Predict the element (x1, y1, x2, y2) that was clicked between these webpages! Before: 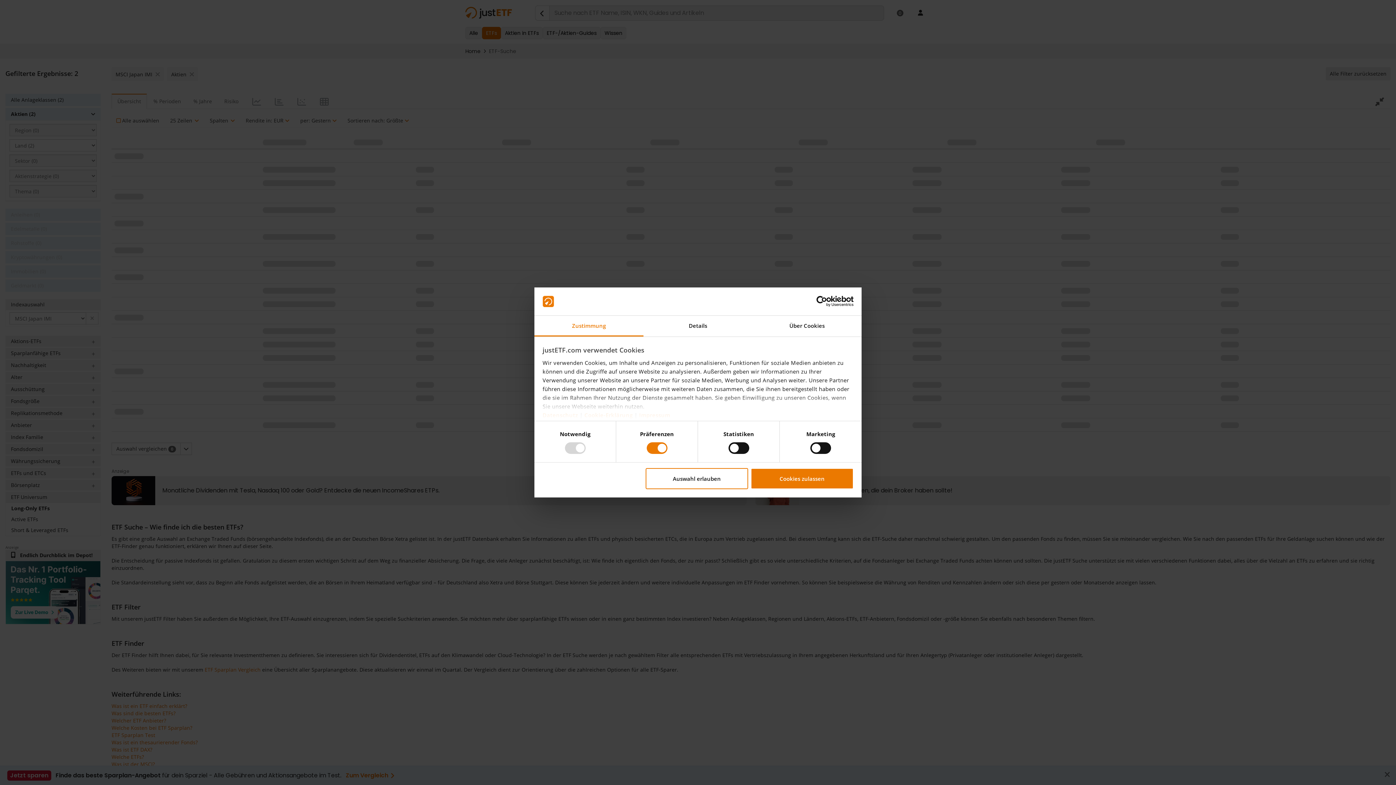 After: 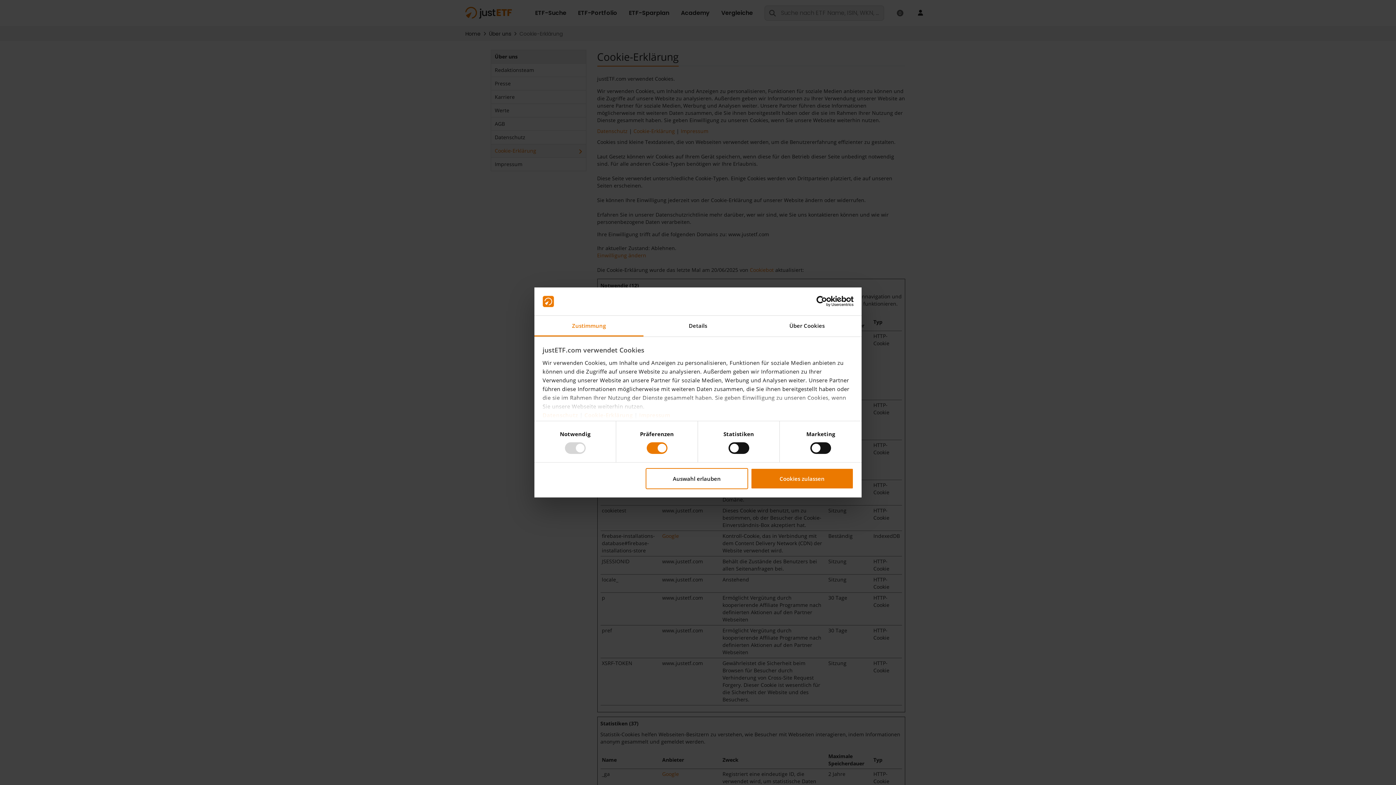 Action: bbox: (584, 411, 632, 419) label: Cookie-Erklärung